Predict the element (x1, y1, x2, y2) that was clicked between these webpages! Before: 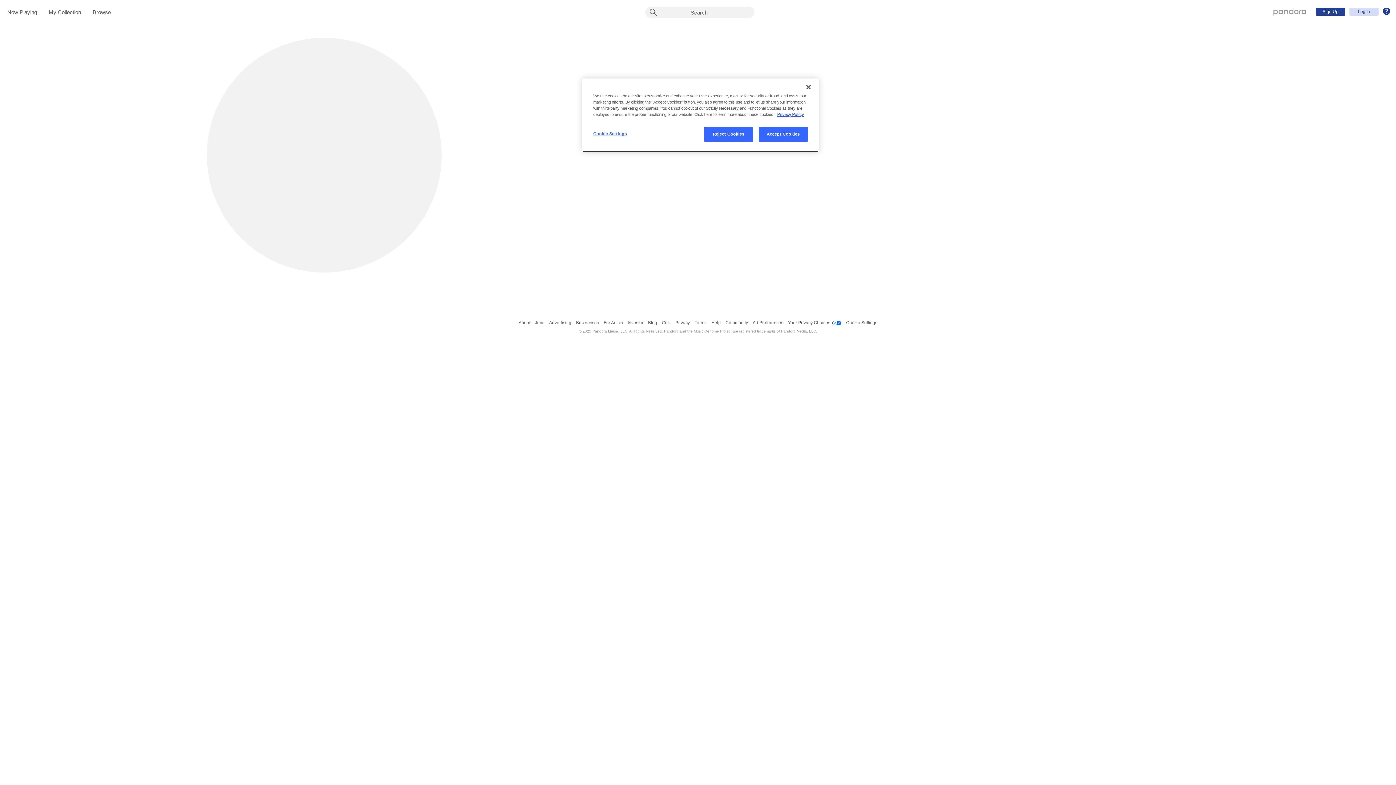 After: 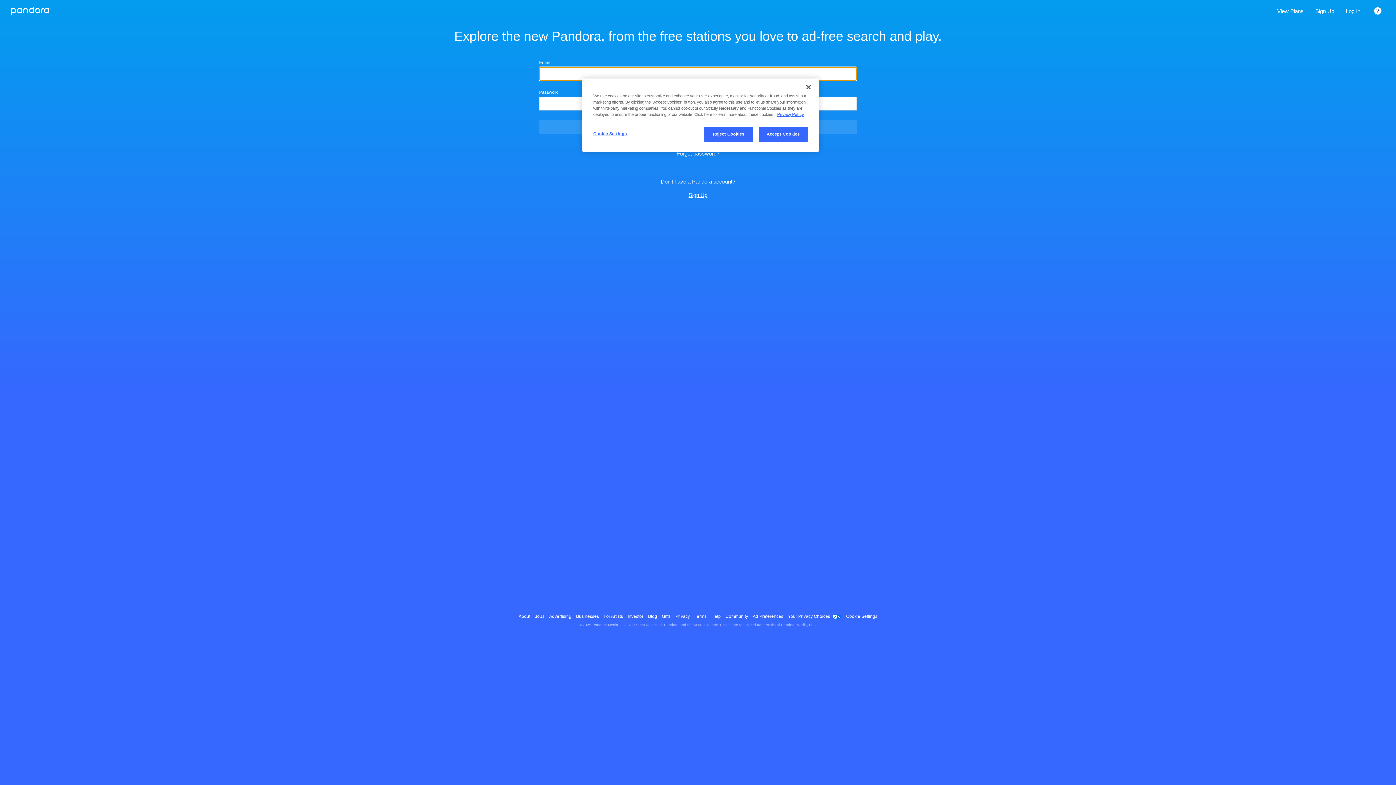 Action: bbox: (1273, 8, 1306, 14) label: Pandora - Home